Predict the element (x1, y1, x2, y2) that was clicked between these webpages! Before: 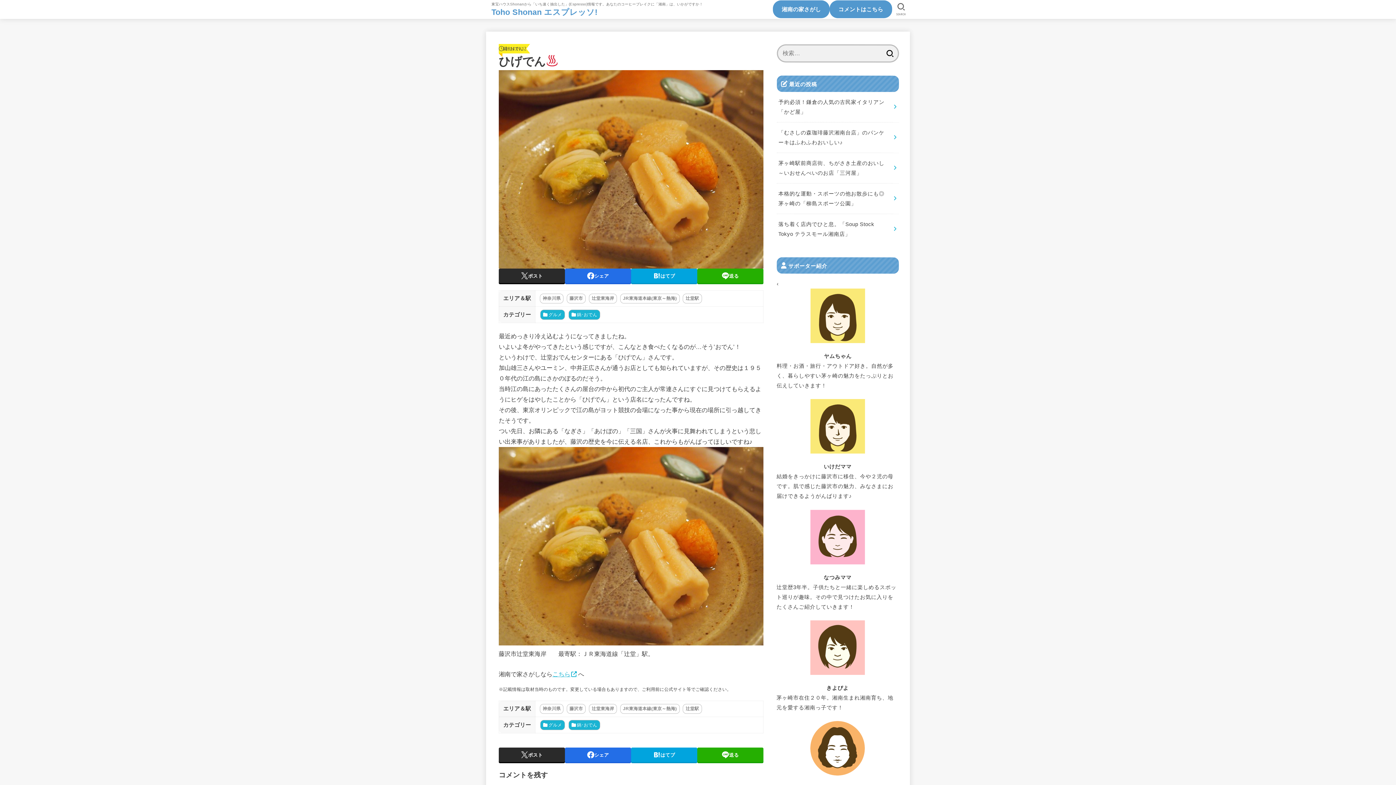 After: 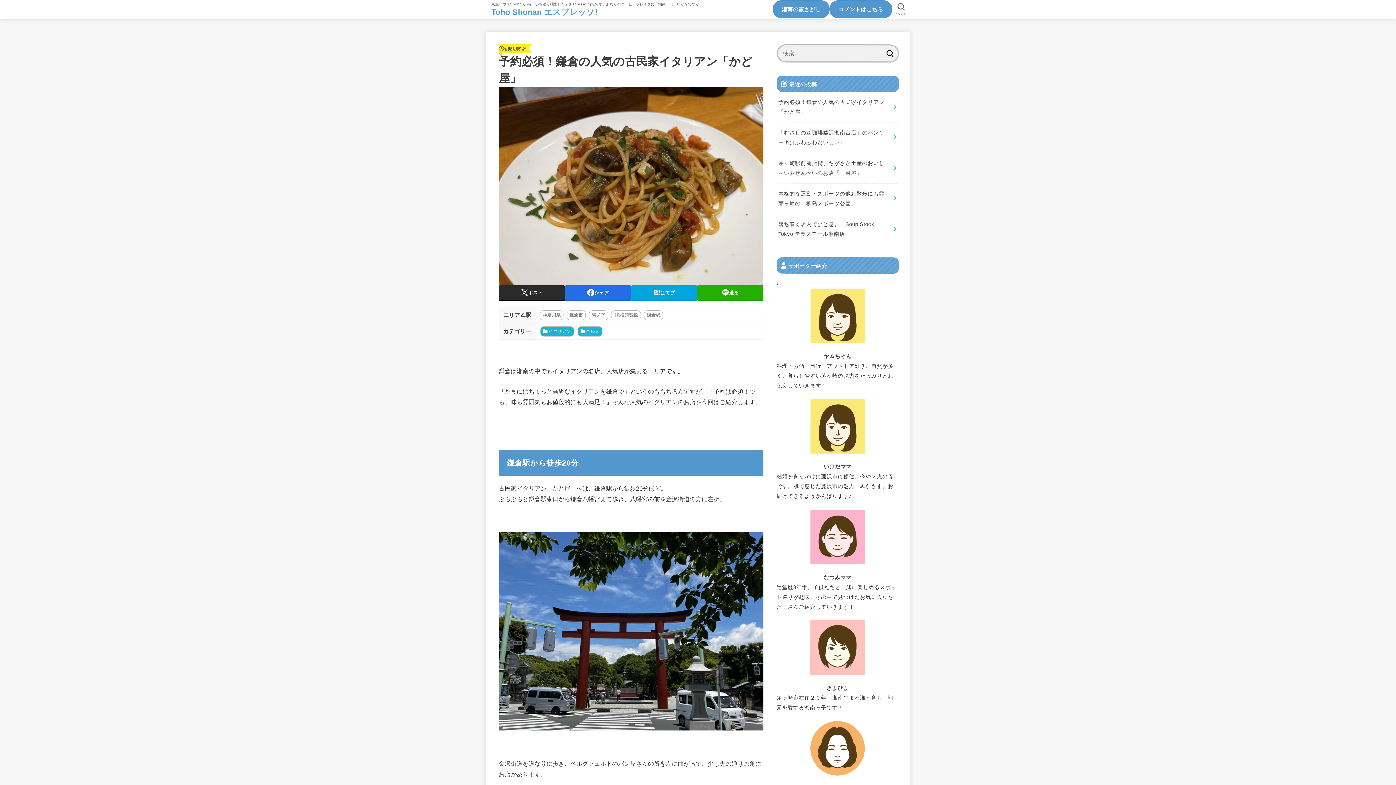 Action: bbox: (777, 91, 899, 122) label: 予約必須！鎌倉の人気の古民家イタリアン「かど屋」